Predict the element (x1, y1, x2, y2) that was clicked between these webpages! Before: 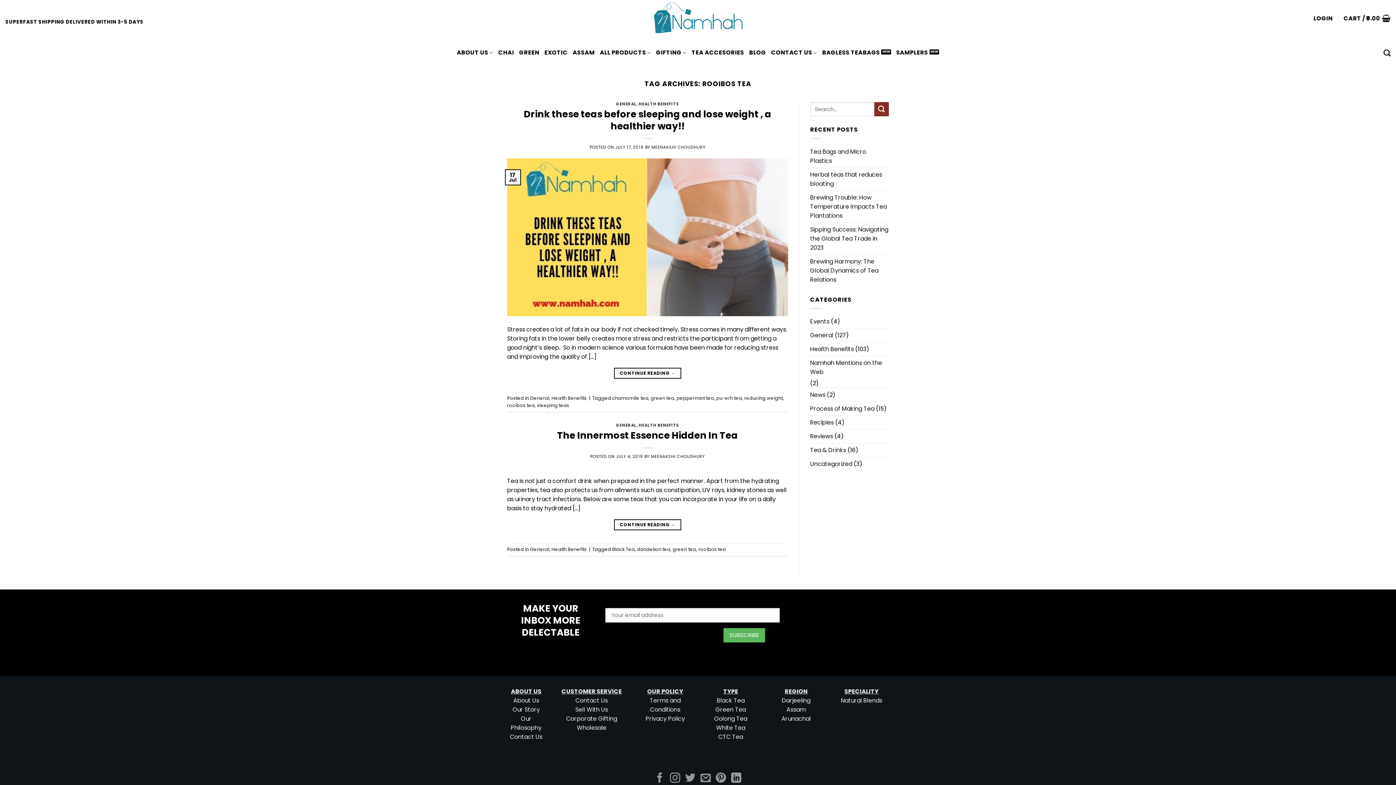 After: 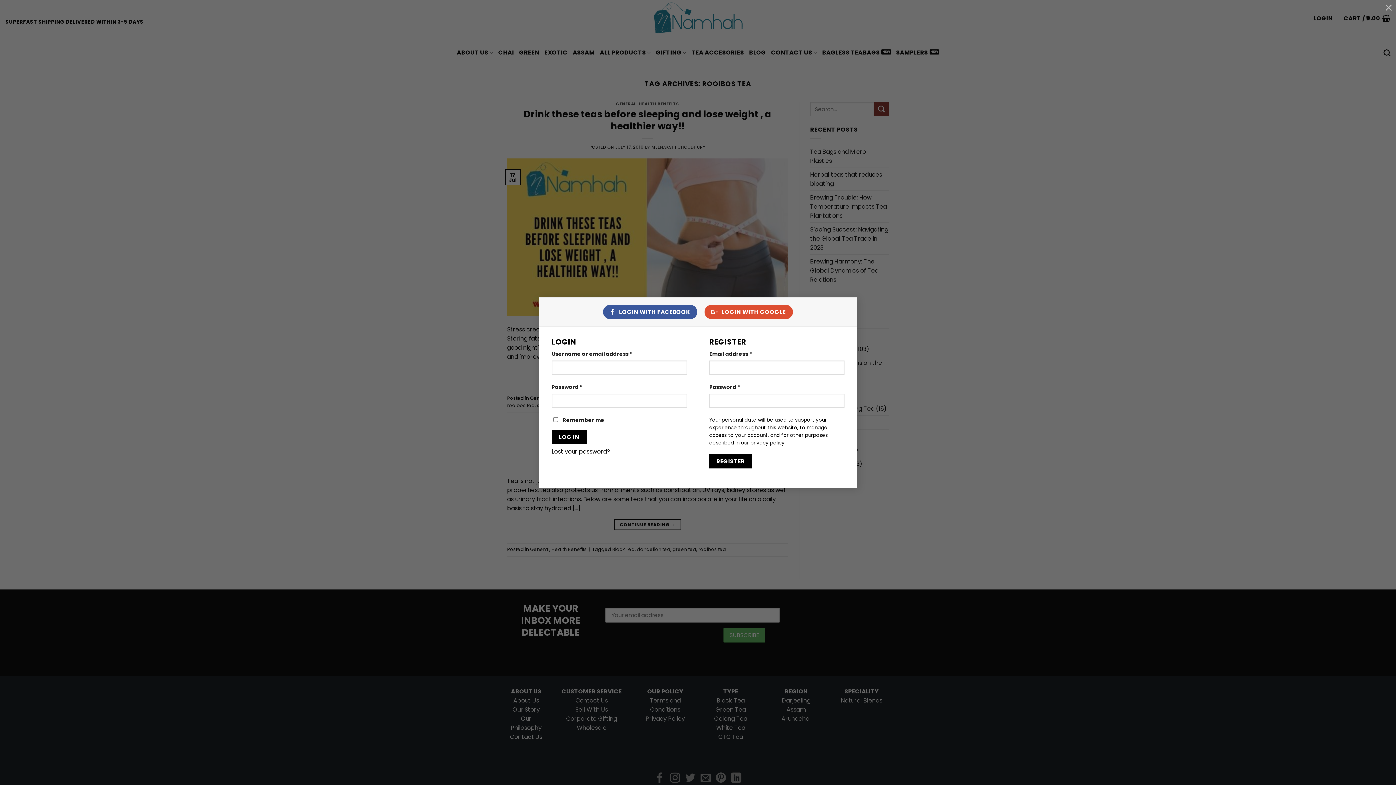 Action: bbox: (1313, 10, 1333, 26) label: LOGIN